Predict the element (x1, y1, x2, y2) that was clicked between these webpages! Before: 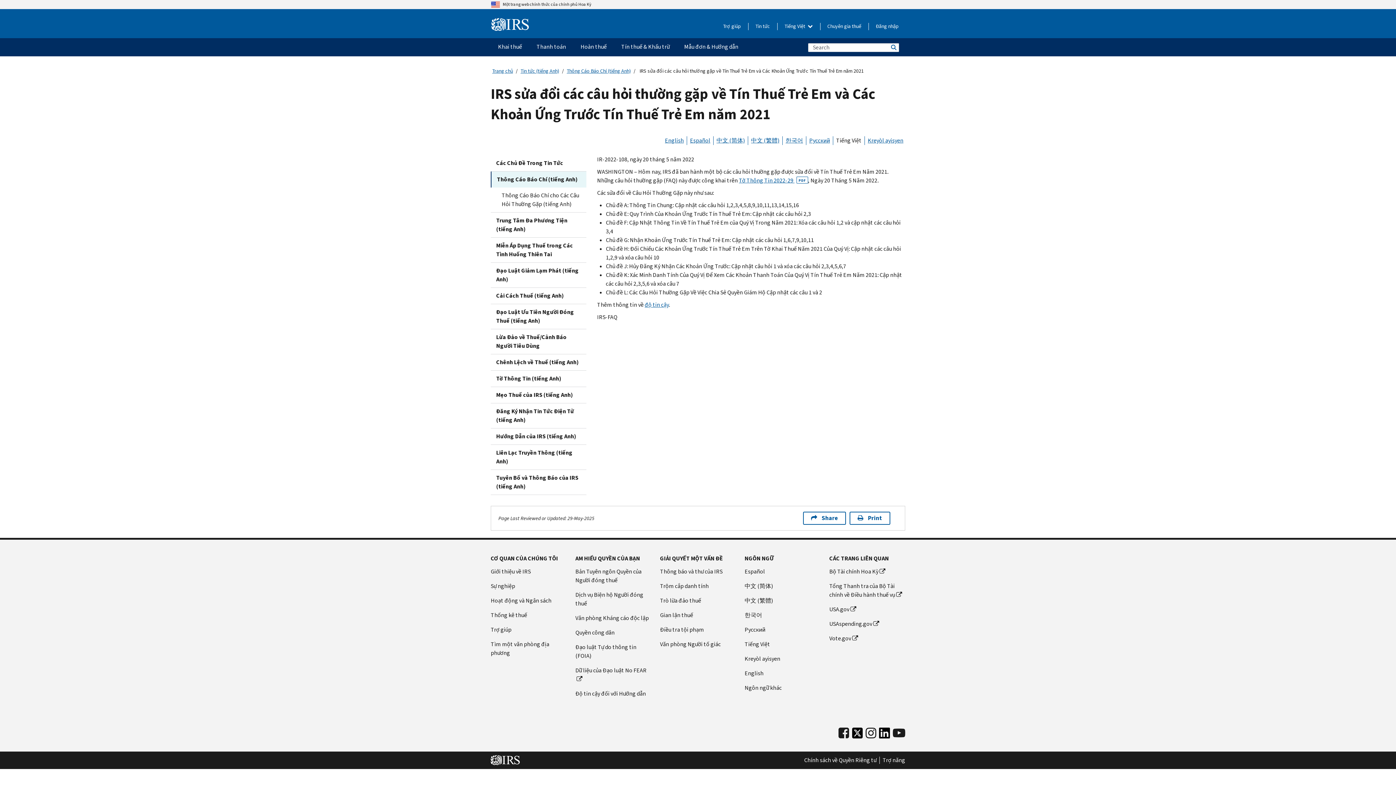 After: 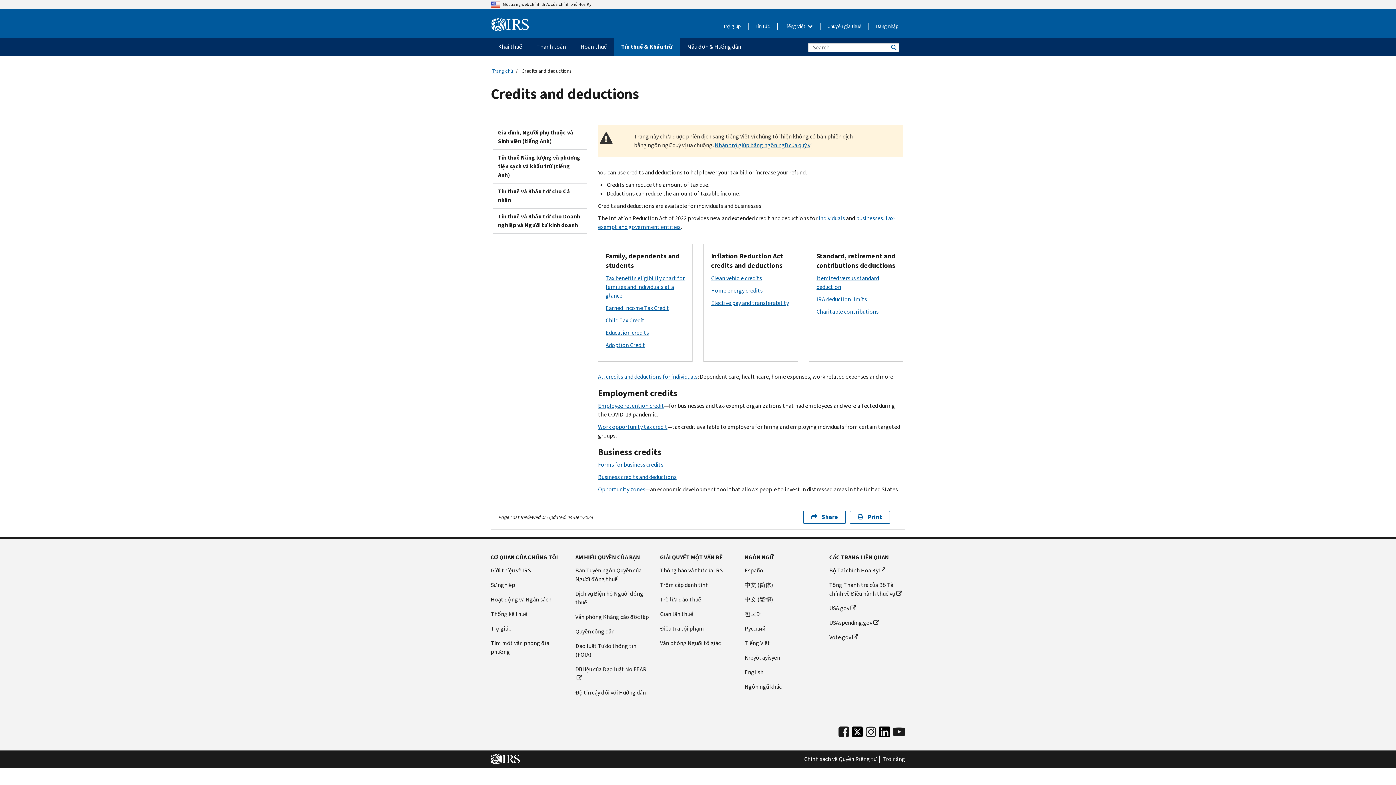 Action: label: Tín thuế & Khấu trừ menu has additional options. Use the spacebar to open the Tín thuế & Khấu trừ sub menu or enter to navigate to the Tín thuế & Khấu trừ page. bbox: (614, 38, 677, 56)